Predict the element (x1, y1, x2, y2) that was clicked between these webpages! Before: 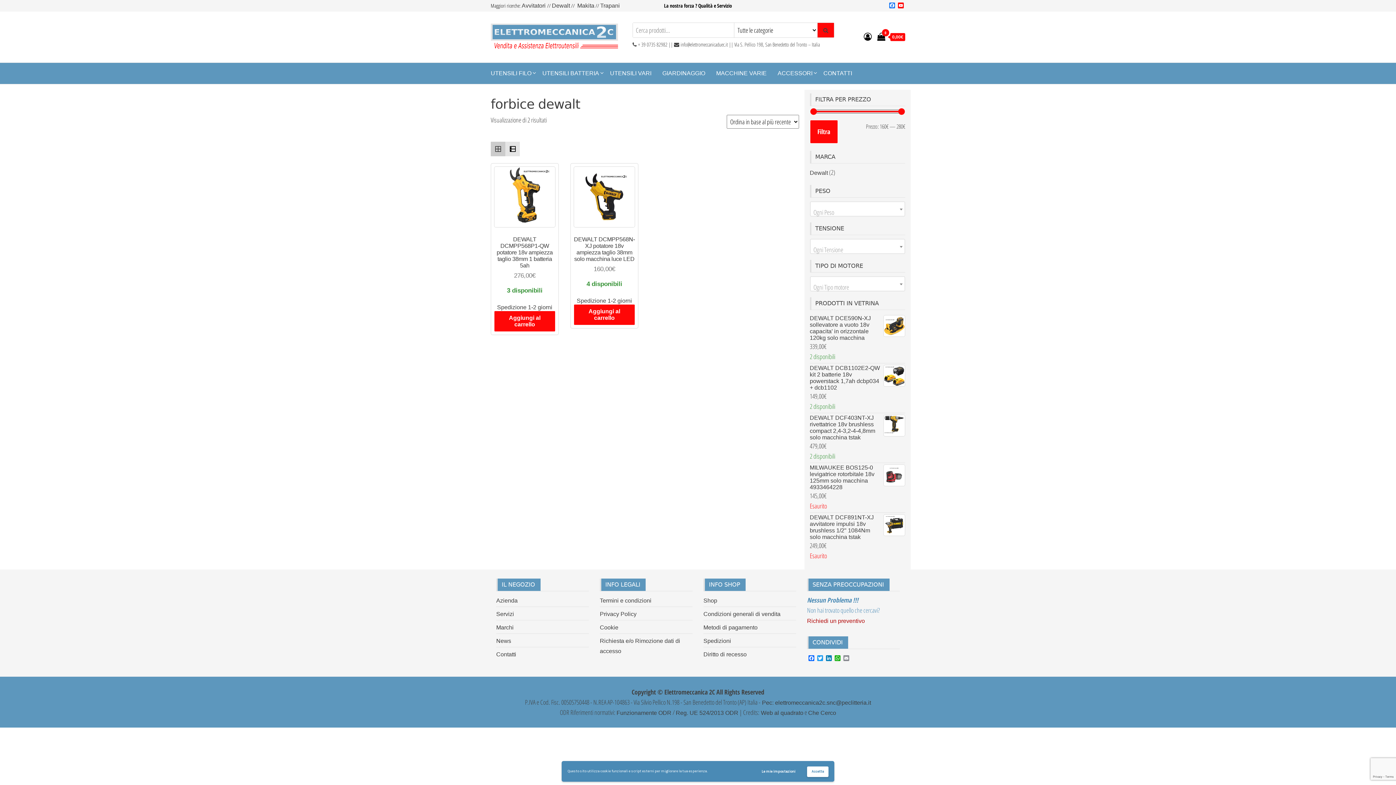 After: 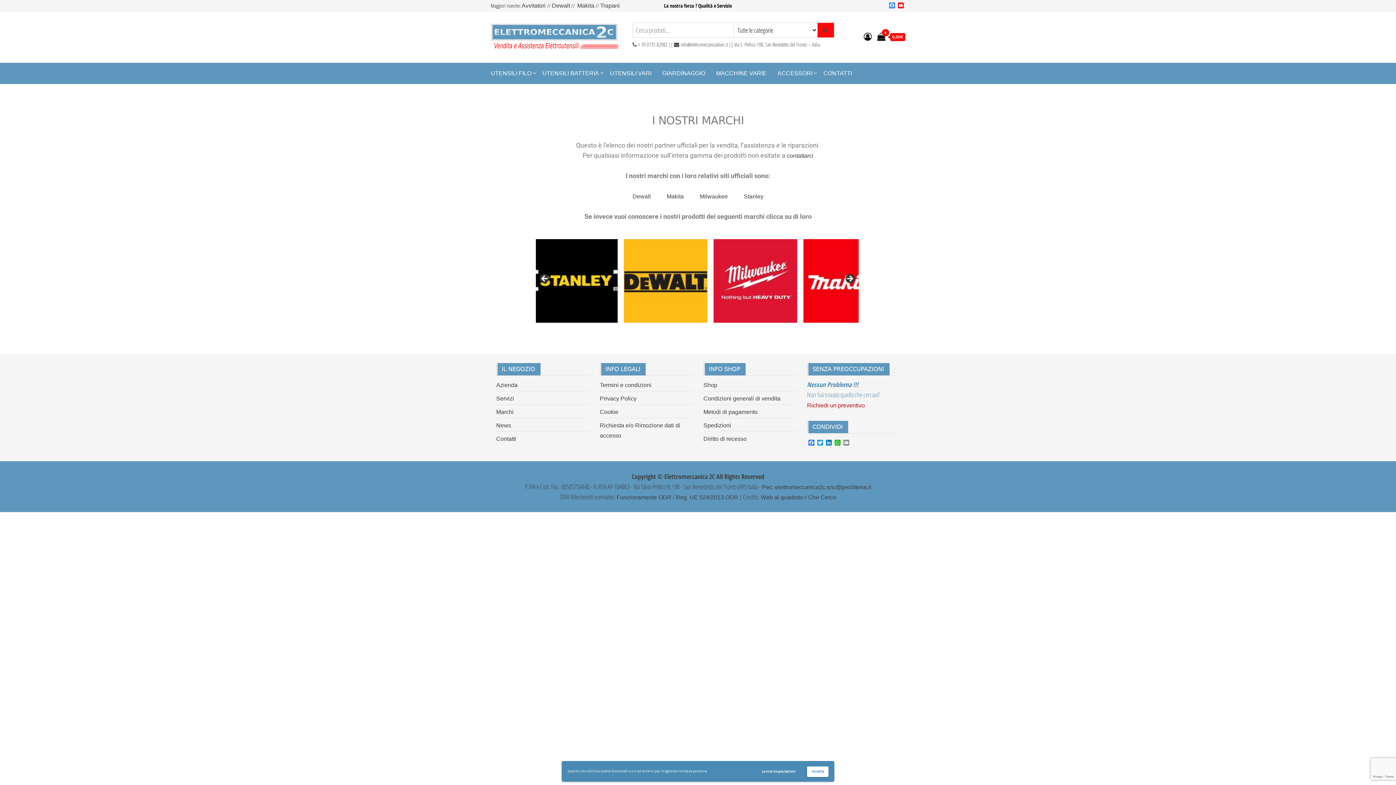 Action: bbox: (496, 624, 513, 631) label: Marchi